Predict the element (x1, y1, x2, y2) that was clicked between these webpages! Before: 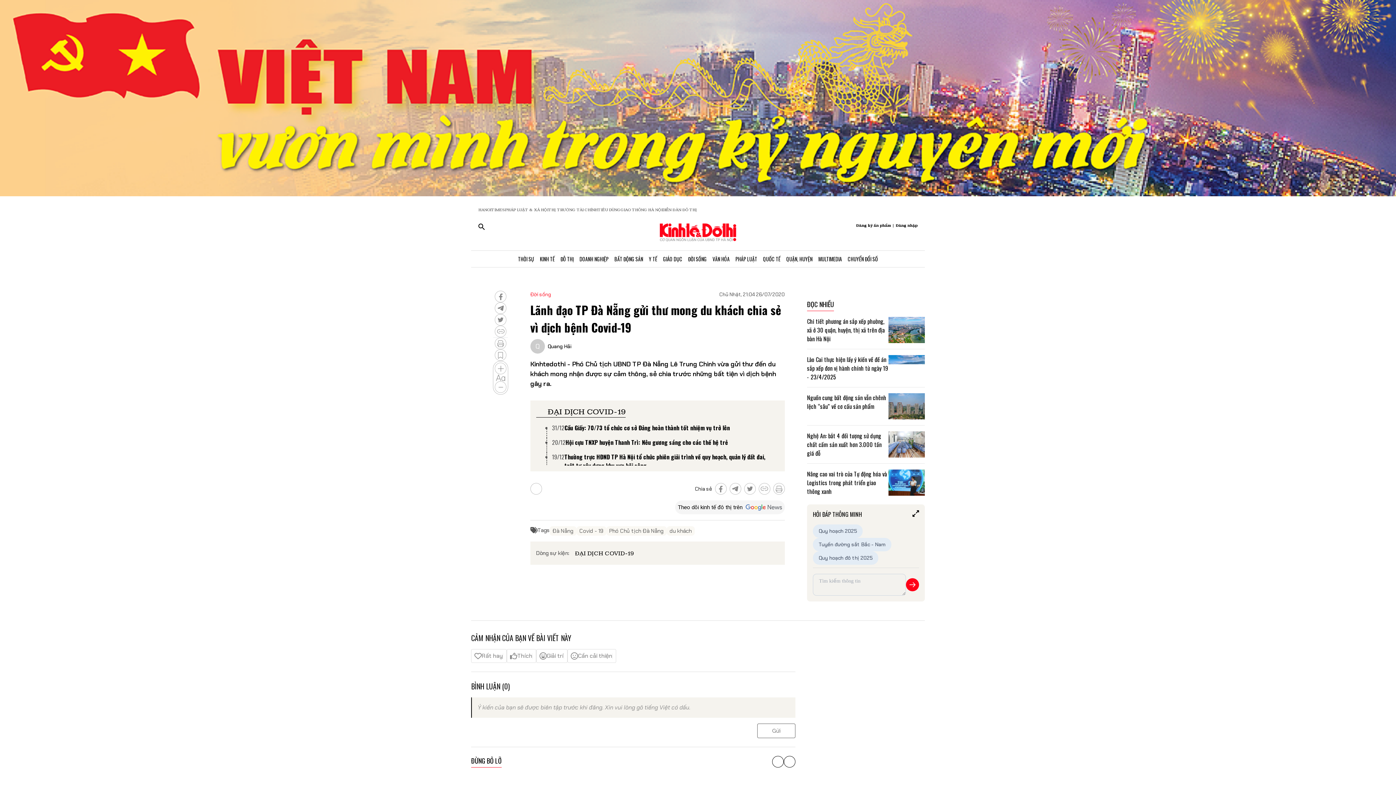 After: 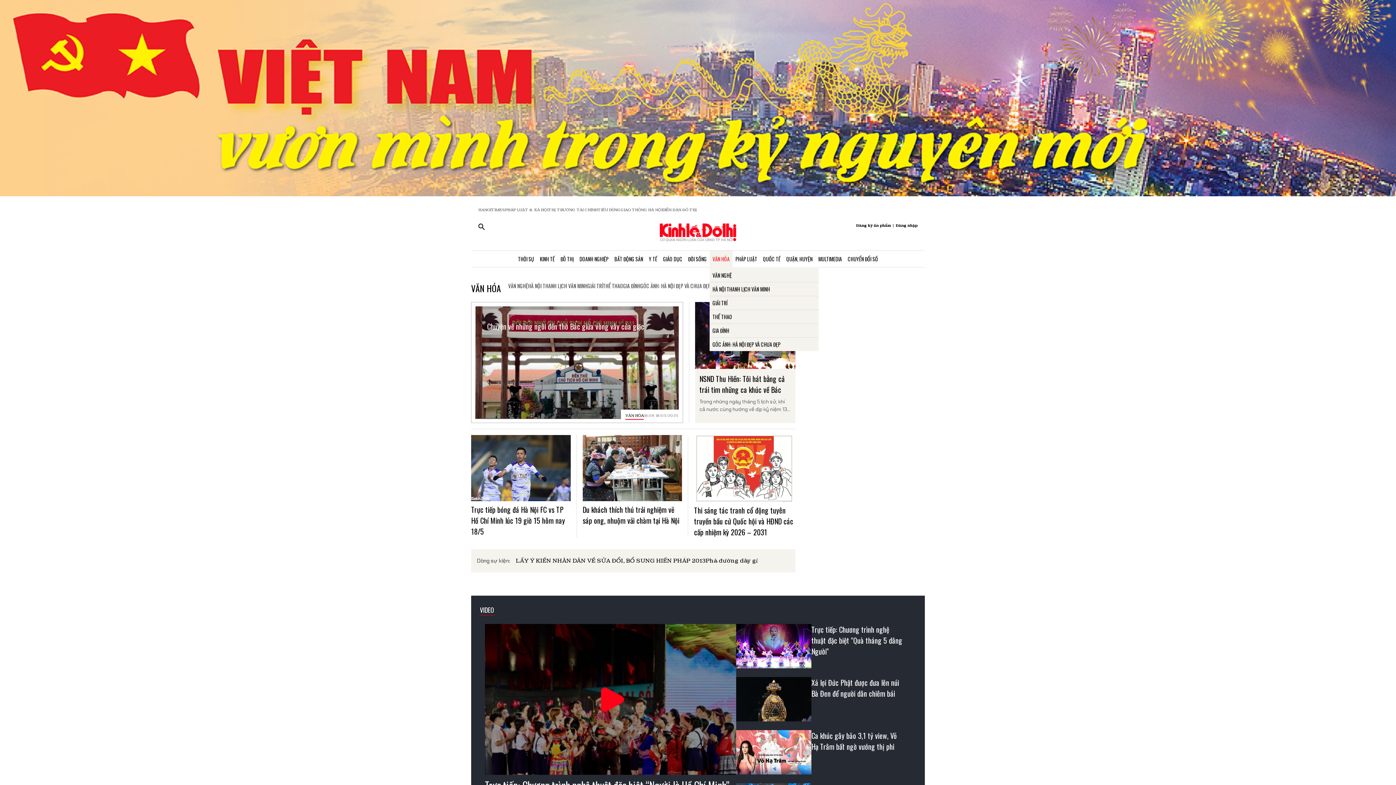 Action: label: VĂN HÓA bbox: (709, 250, 732, 267)